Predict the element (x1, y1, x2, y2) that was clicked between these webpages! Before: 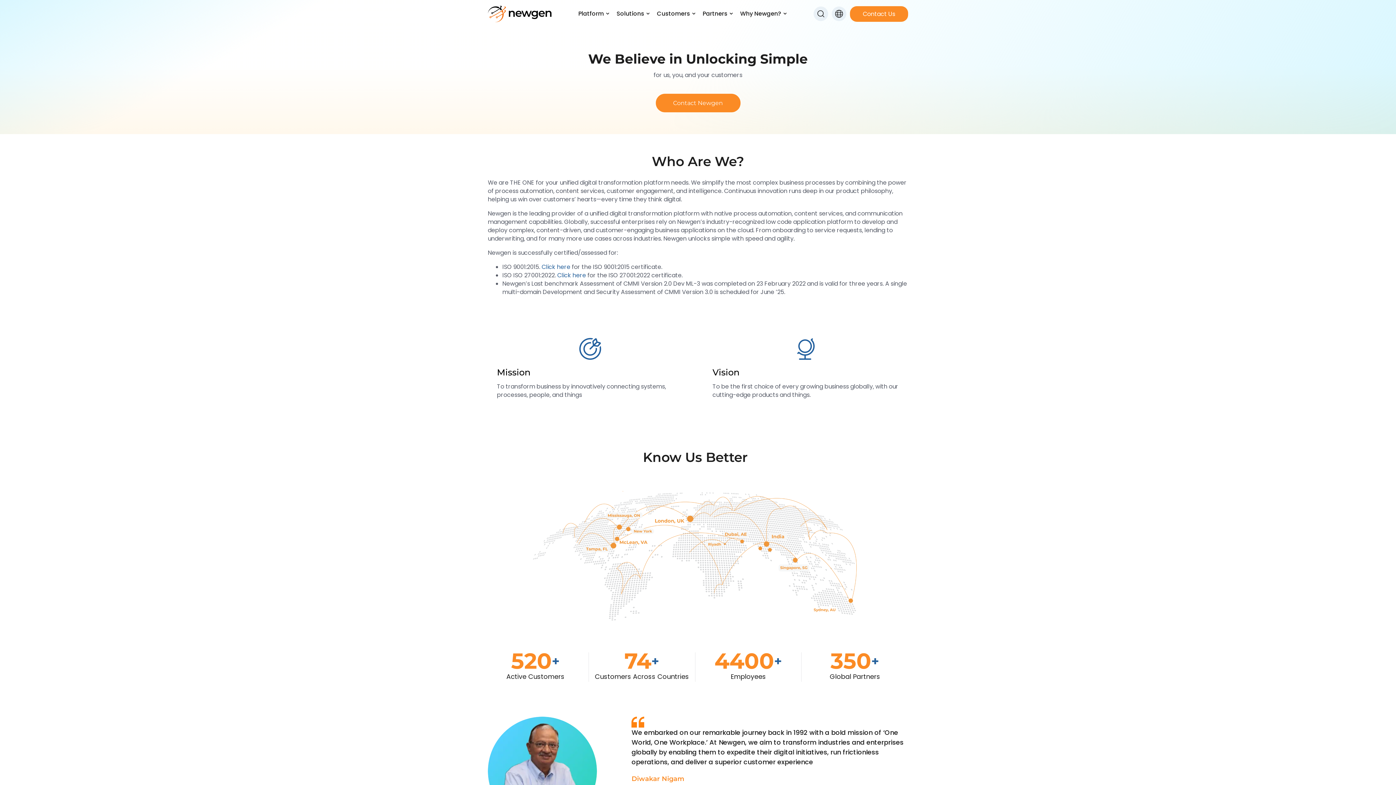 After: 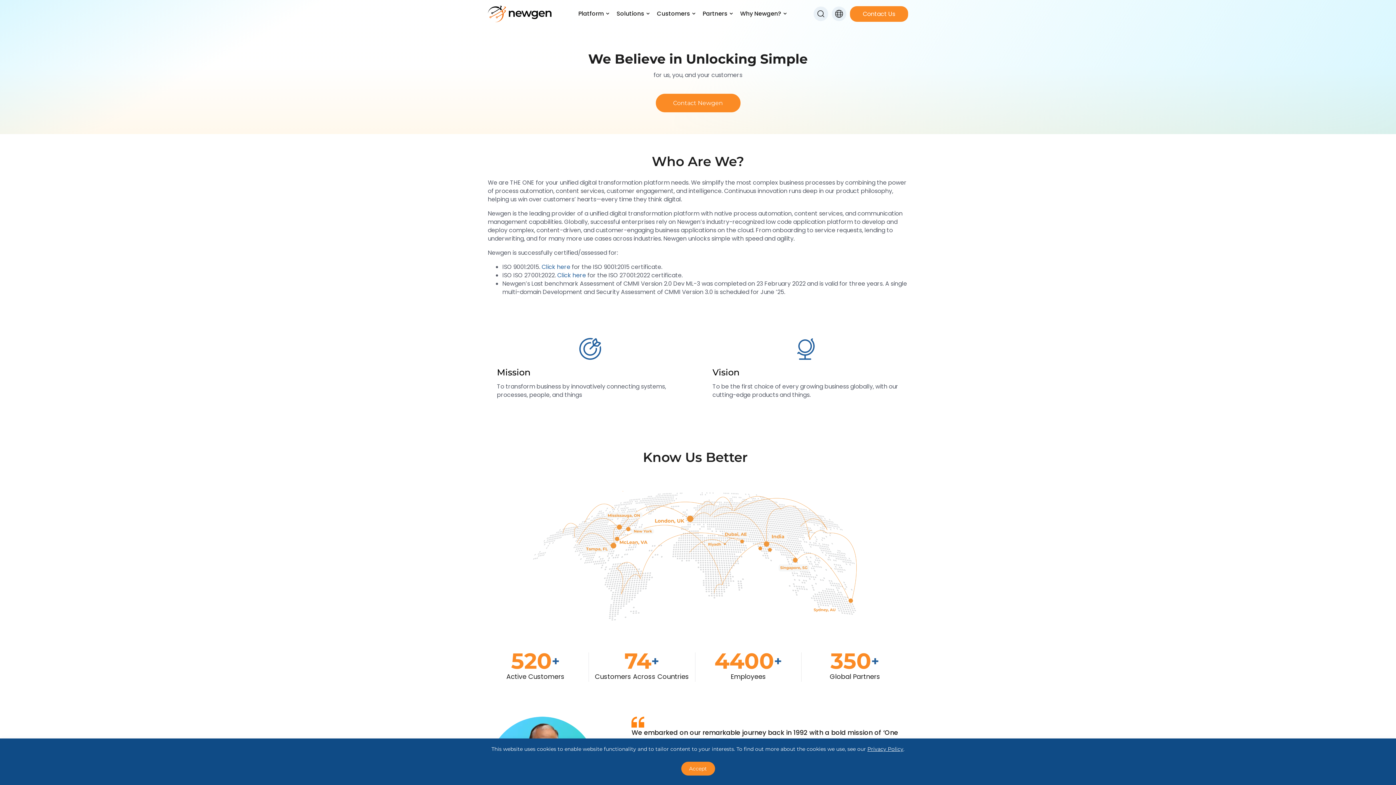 Action: label: Click here bbox: (541, 262, 570, 271)